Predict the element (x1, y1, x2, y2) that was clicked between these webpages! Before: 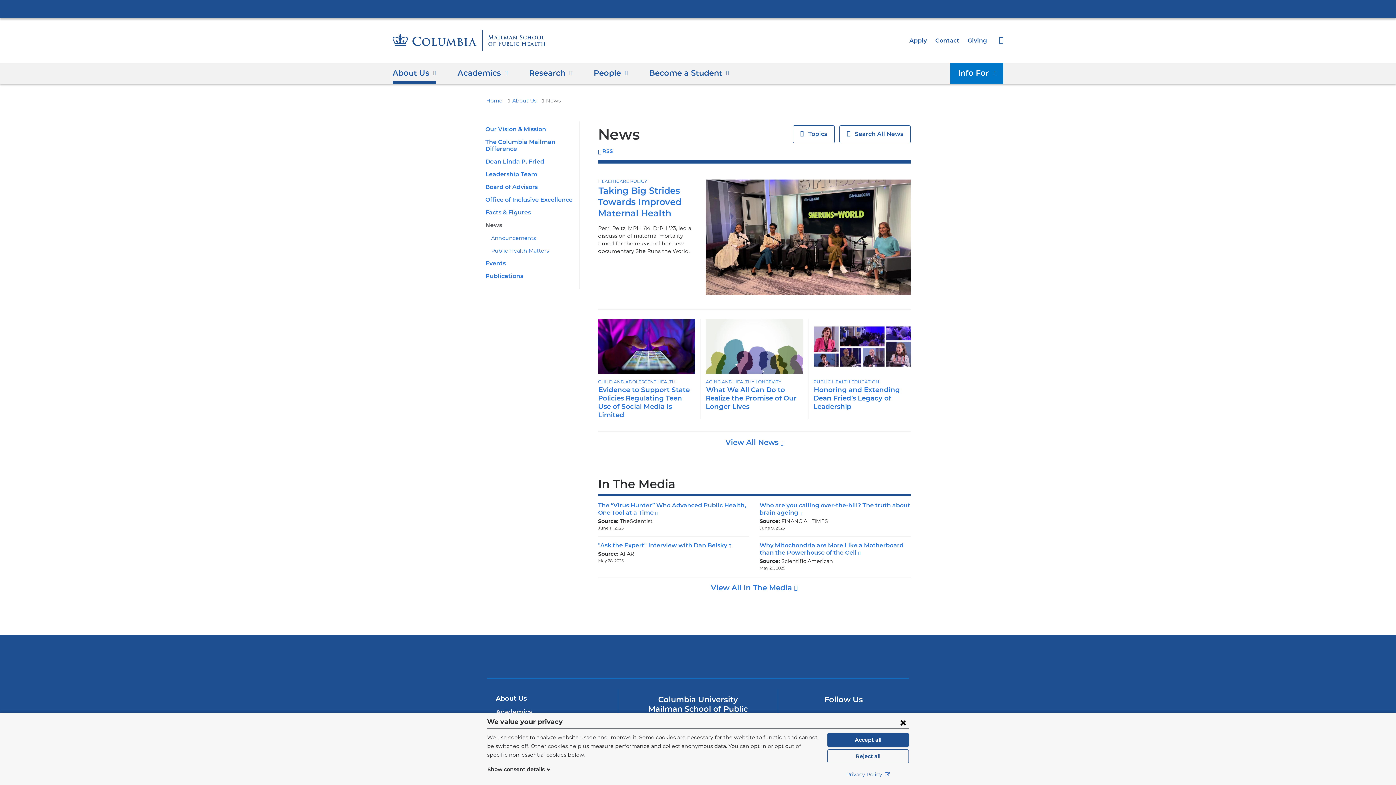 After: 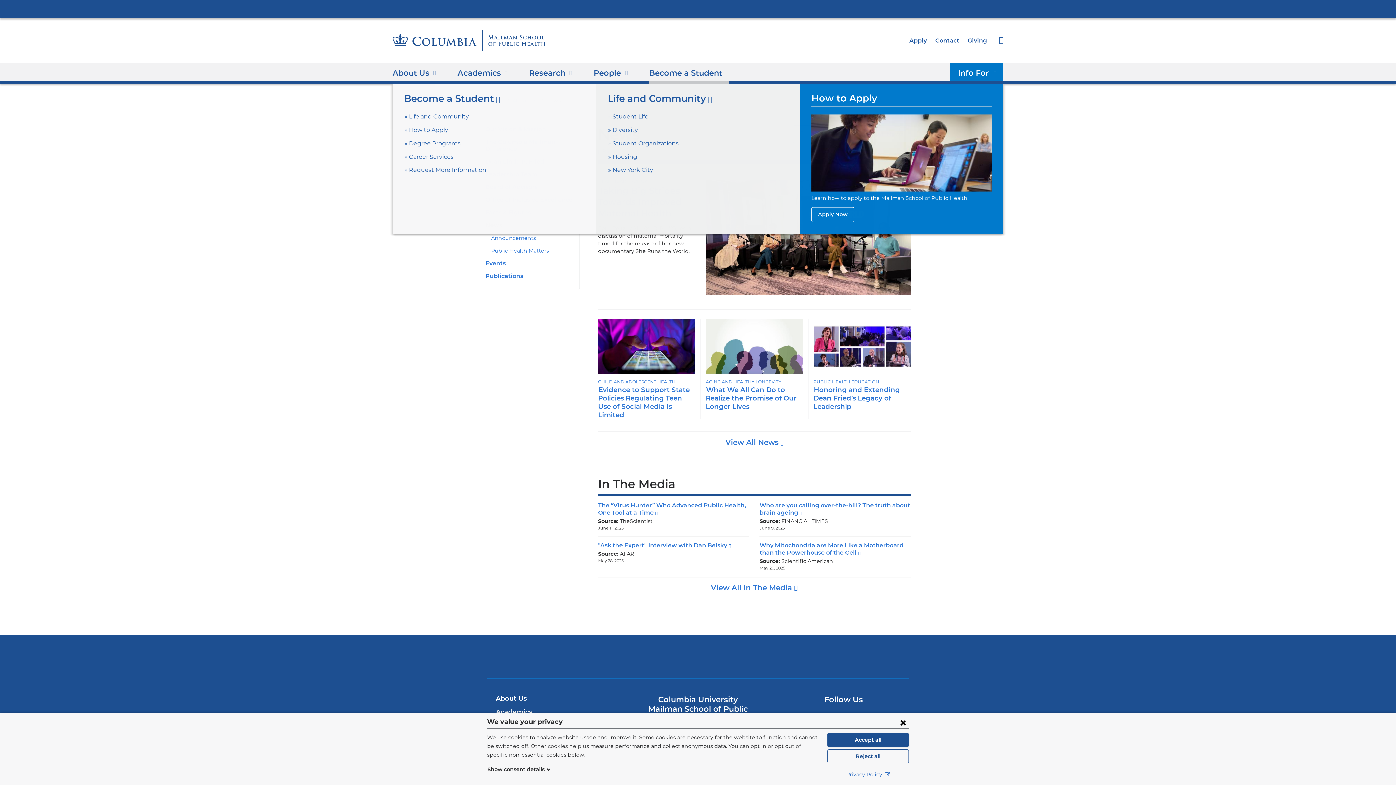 Action: label: Become a Student bbox: (649, 63, 729, 83)